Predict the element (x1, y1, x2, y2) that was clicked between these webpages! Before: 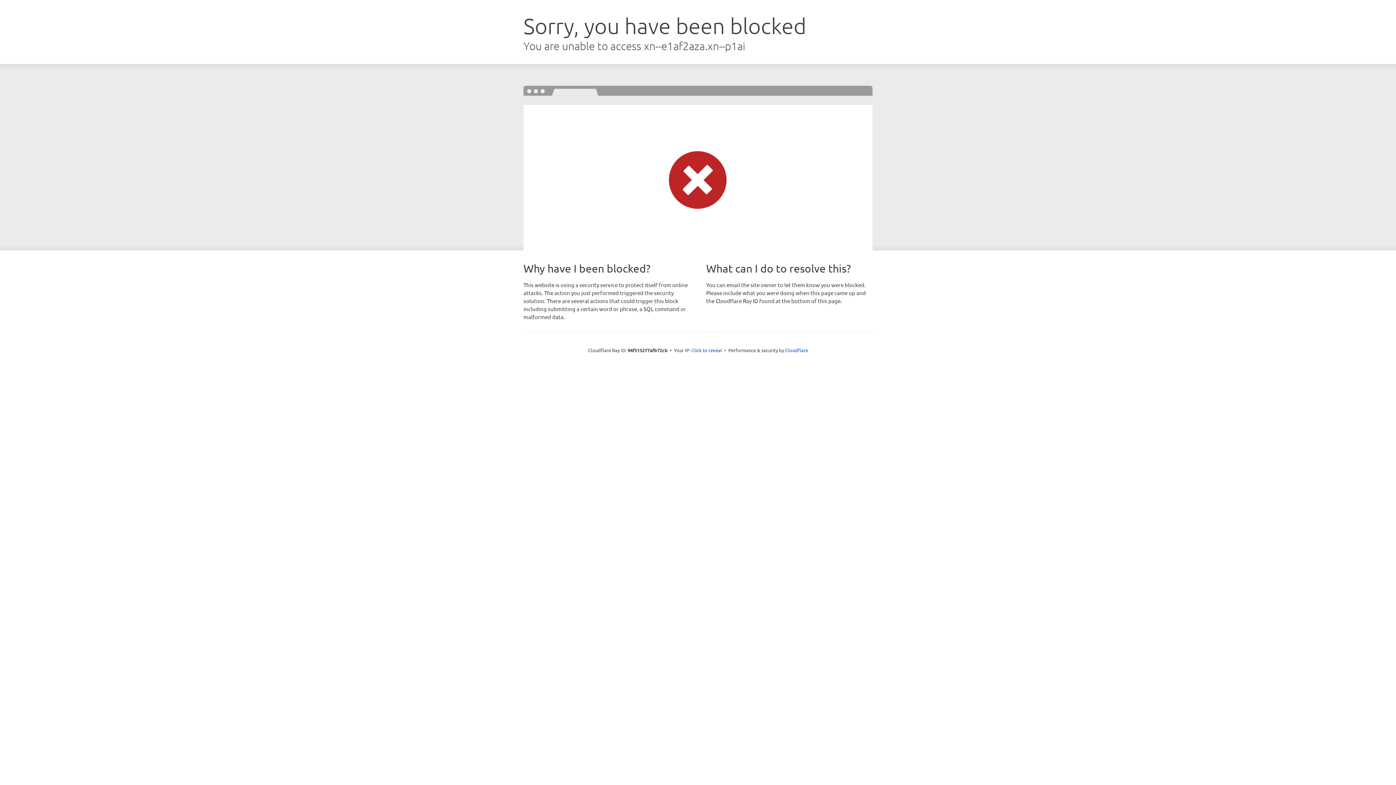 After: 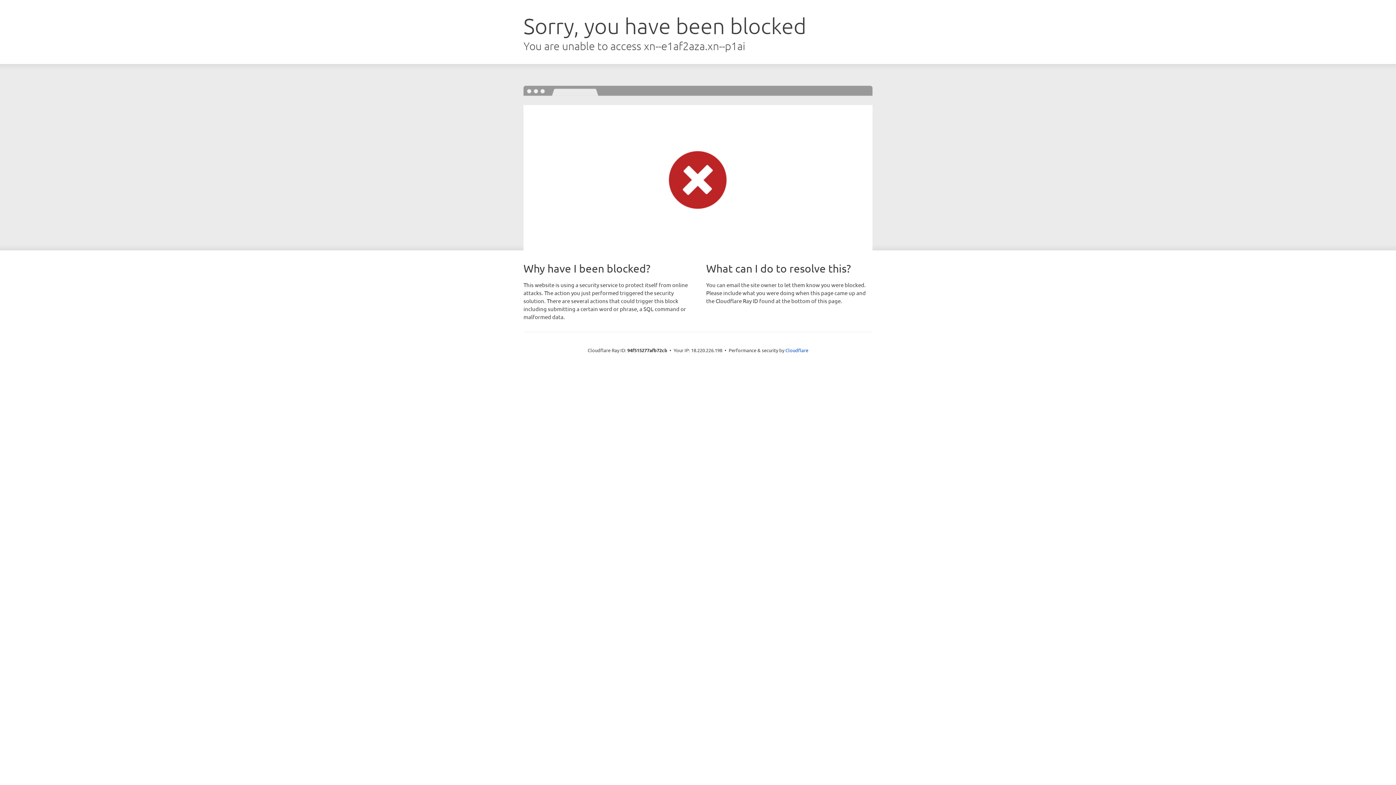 Action: label: Click to reveal bbox: (691, 346, 722, 353)